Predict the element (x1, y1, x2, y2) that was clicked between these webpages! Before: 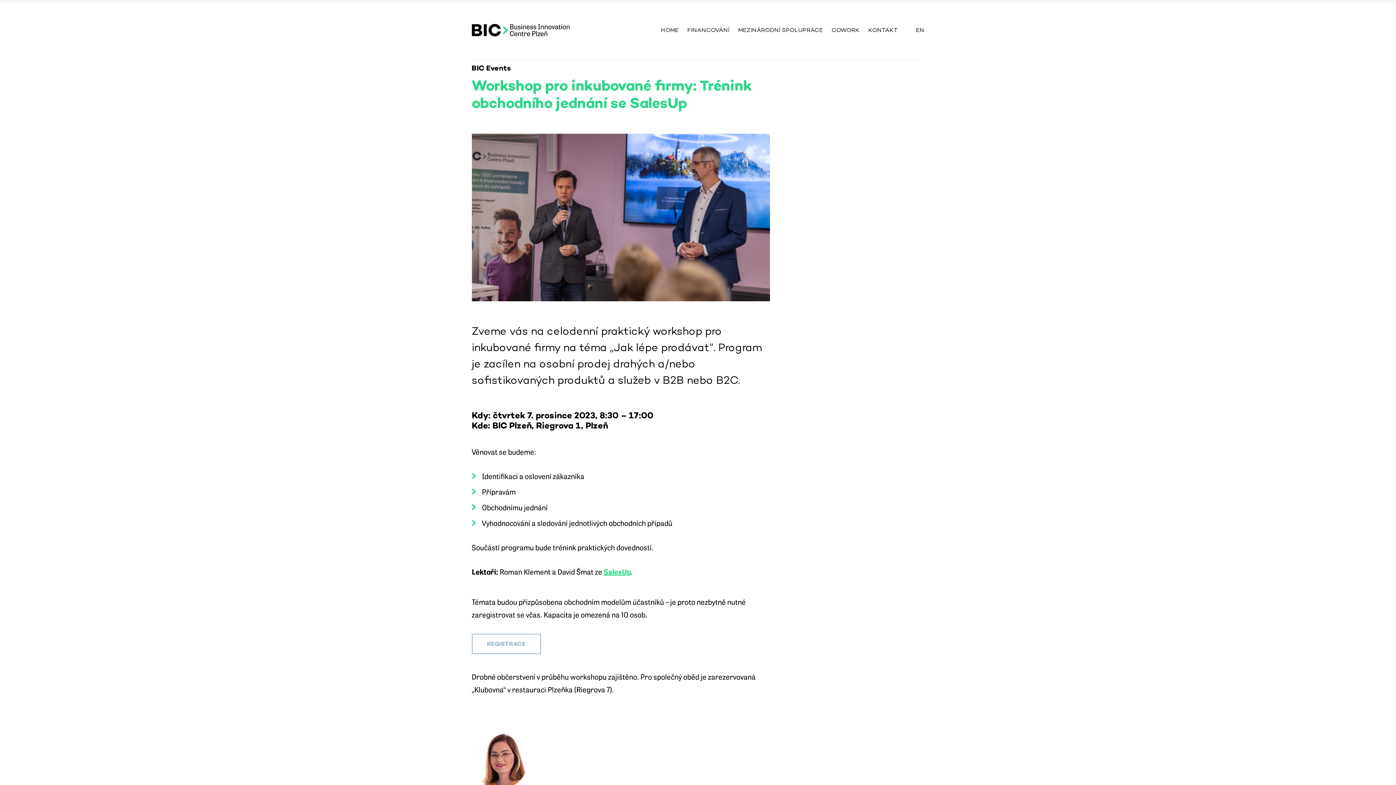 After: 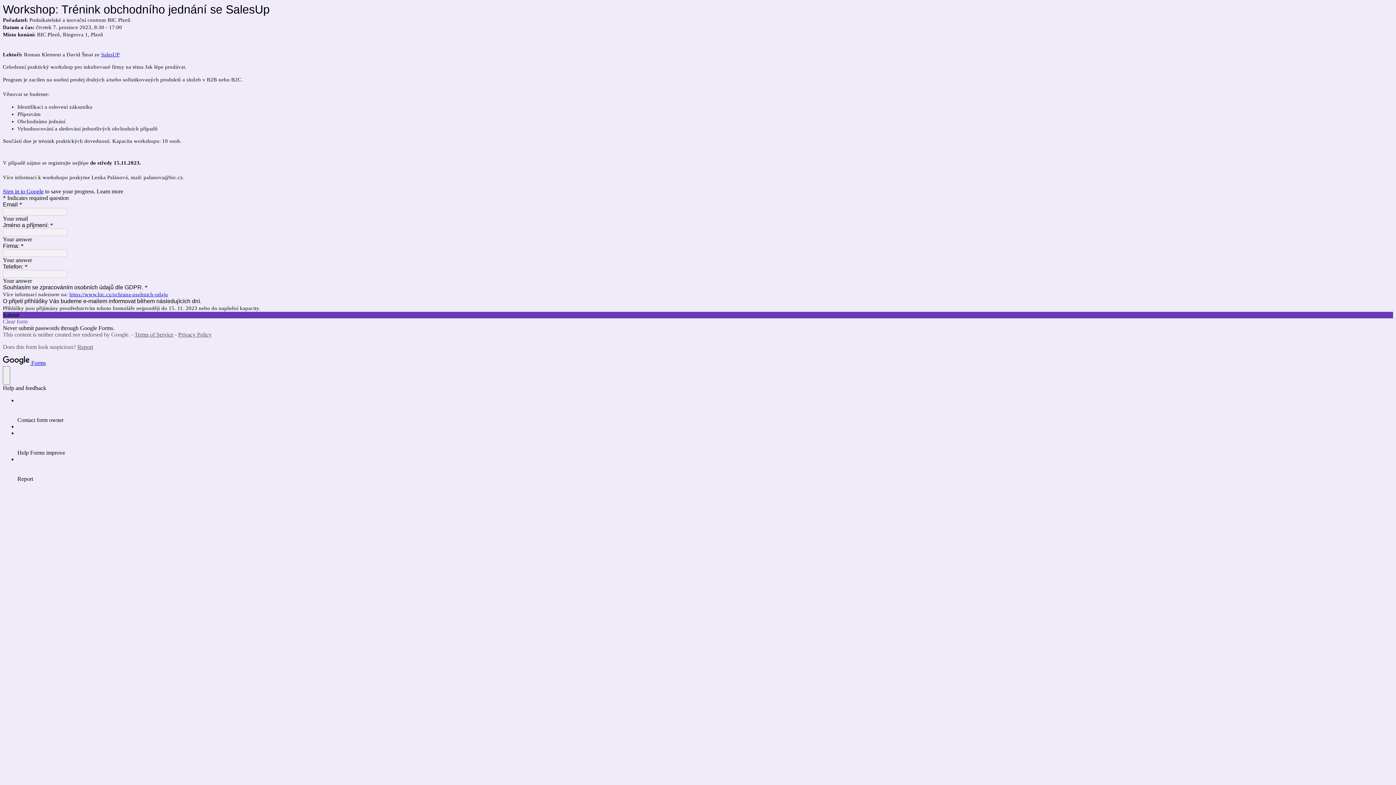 Action: bbox: (471, 634, 540, 654) label: REGISTRACE